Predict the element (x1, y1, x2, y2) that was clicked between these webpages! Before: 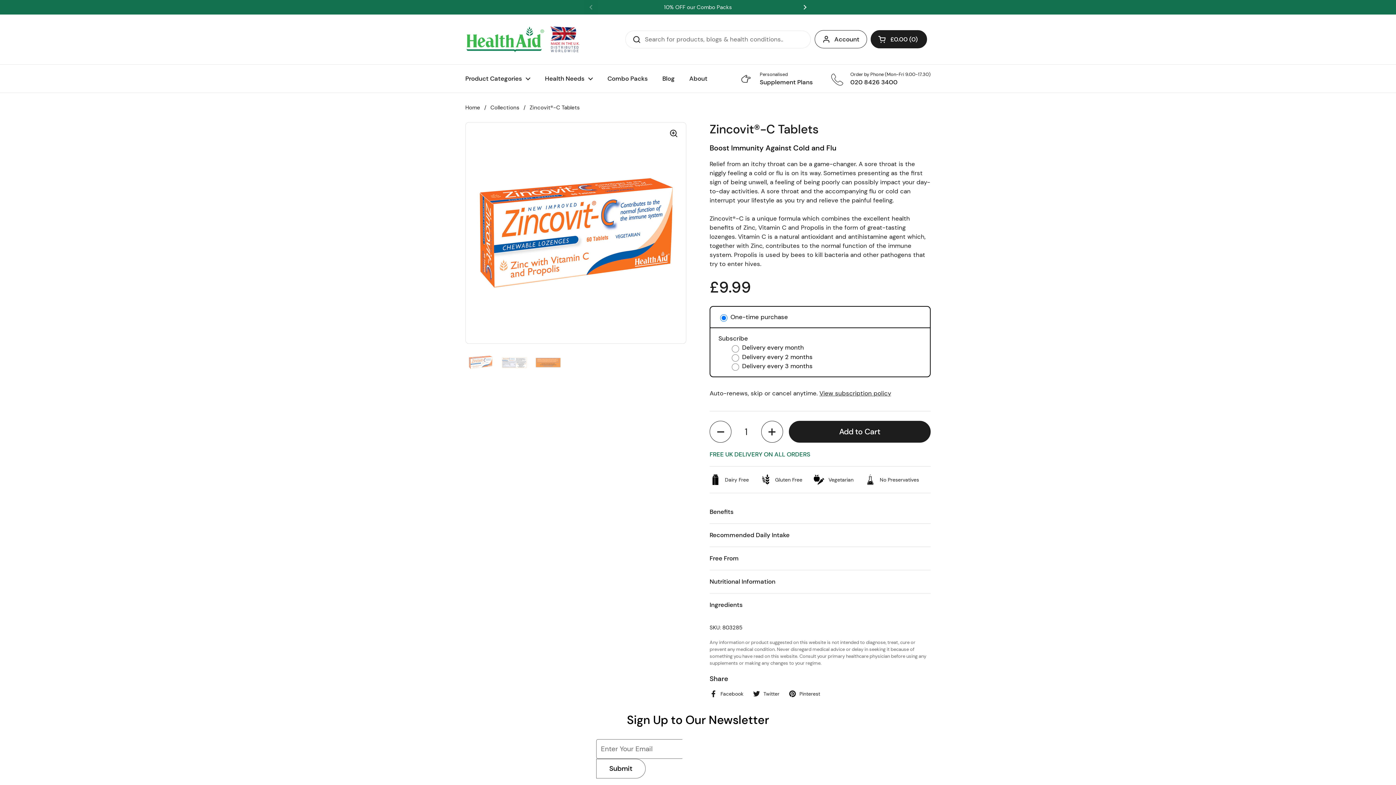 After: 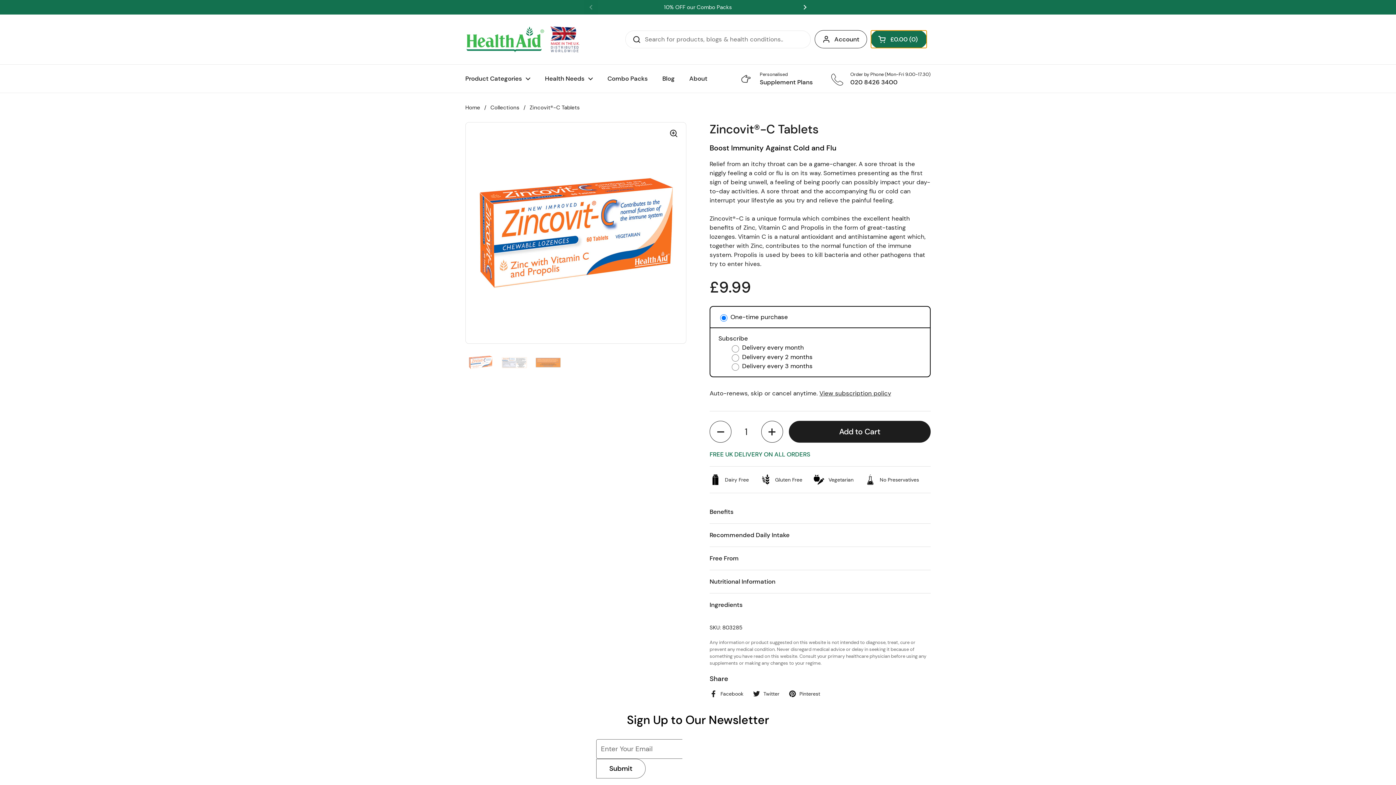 Action: bbox: (870, 30, 927, 48) label: Open cart
£0.00
0